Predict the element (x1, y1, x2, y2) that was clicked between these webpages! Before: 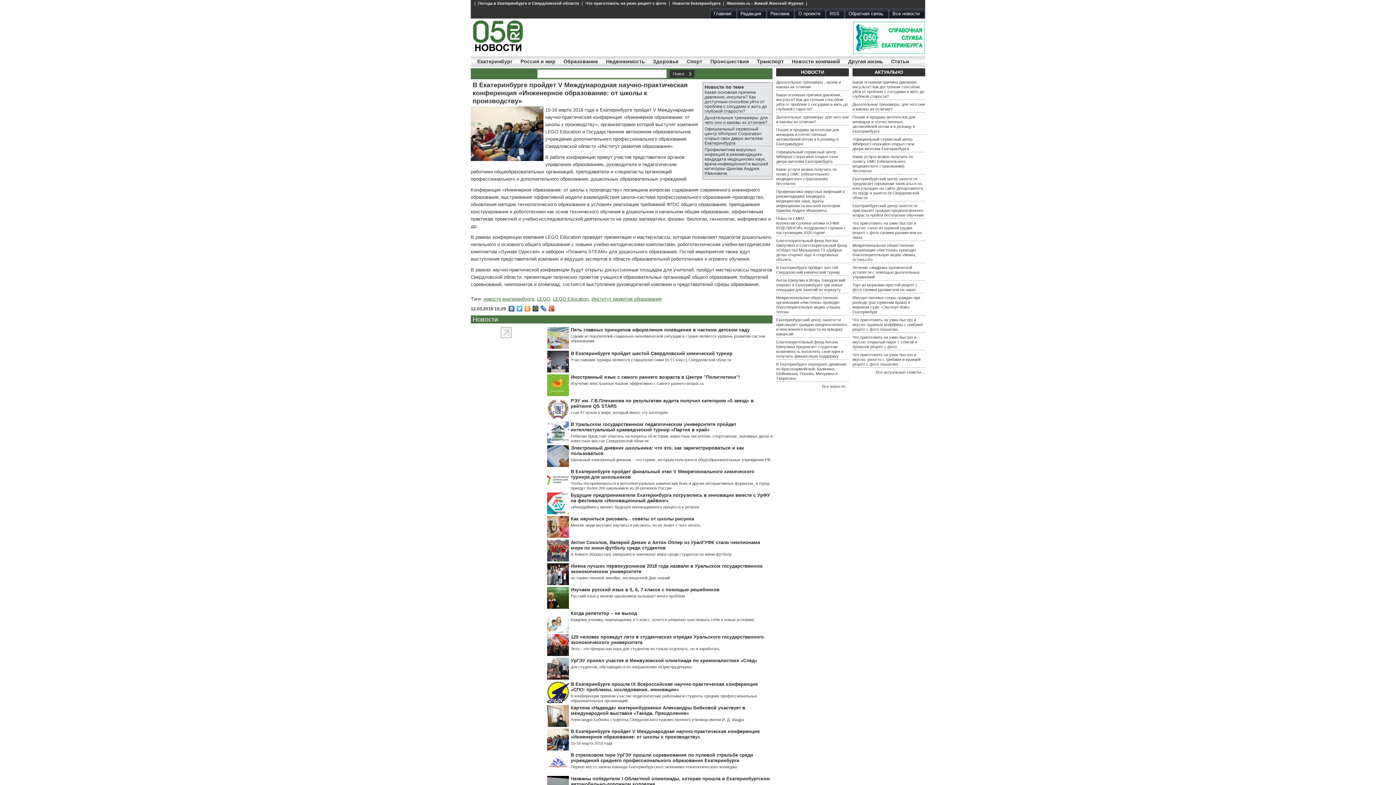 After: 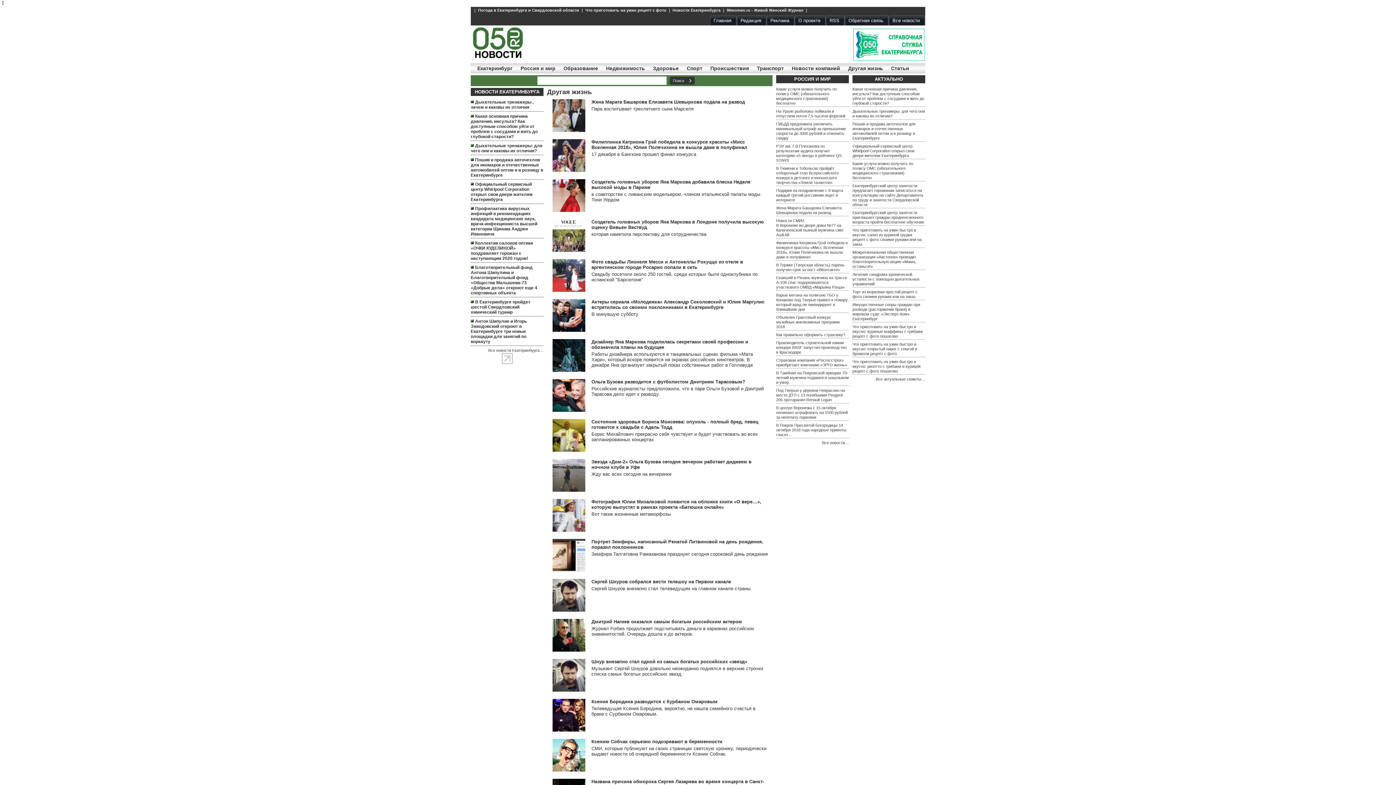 Action: label: Другая жизнь bbox: (848, 58, 883, 64)